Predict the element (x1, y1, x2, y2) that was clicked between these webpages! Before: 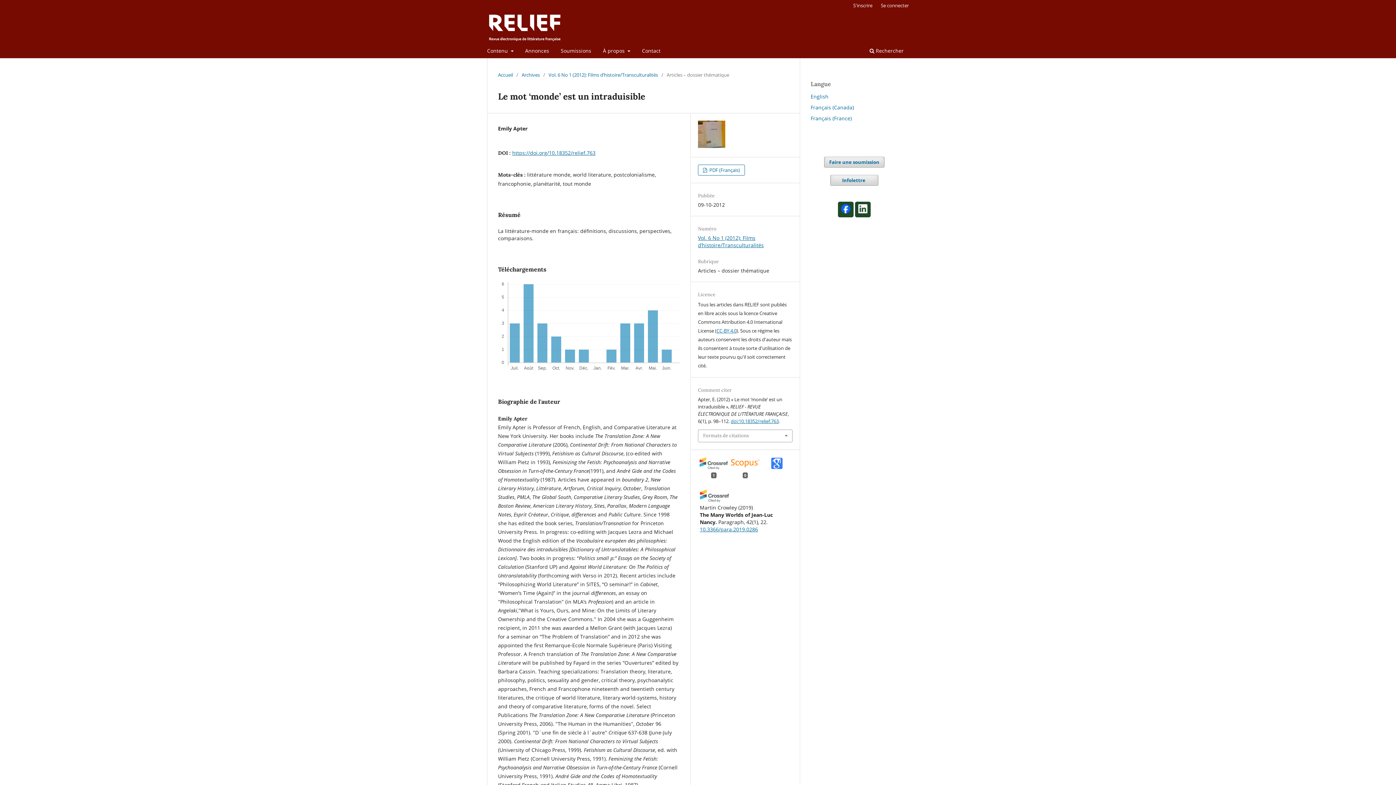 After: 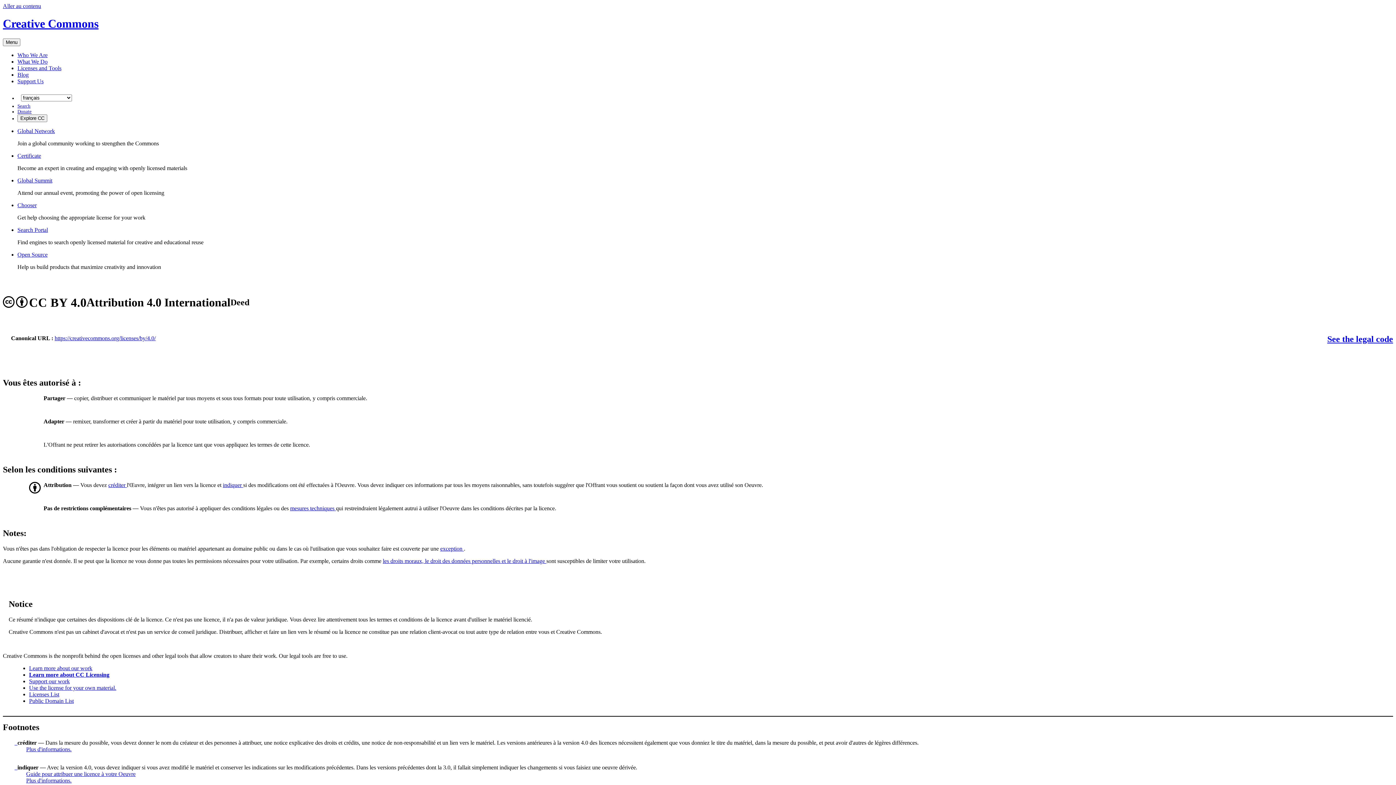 Action: label: CC-BY 4.0 bbox: (716, 327, 736, 334)